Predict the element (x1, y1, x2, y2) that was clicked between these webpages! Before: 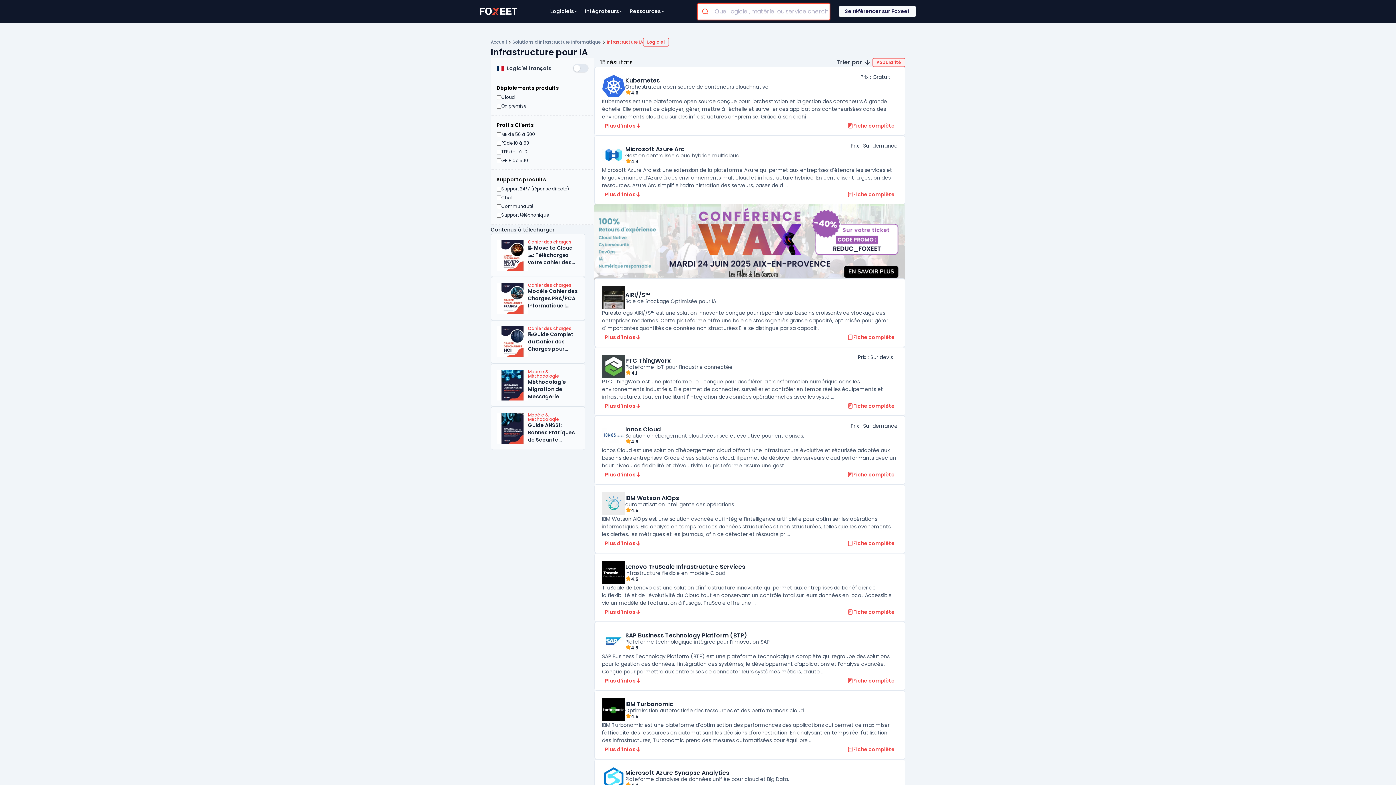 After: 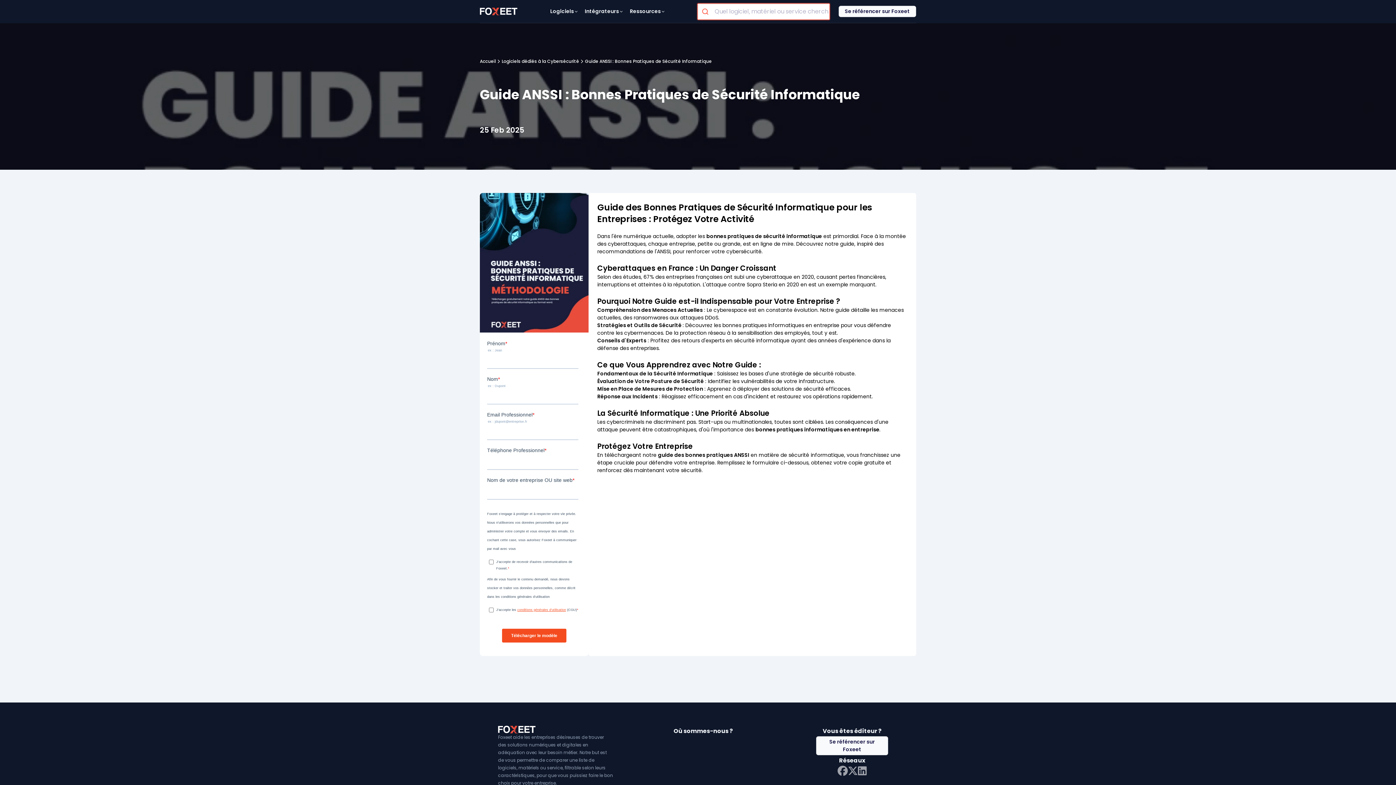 Action: label: Modèle & Méthodologie
Guide ANSSI : Bonnes Pratiques de Sécurité Informatique bbox: (490, 406, 585, 450)